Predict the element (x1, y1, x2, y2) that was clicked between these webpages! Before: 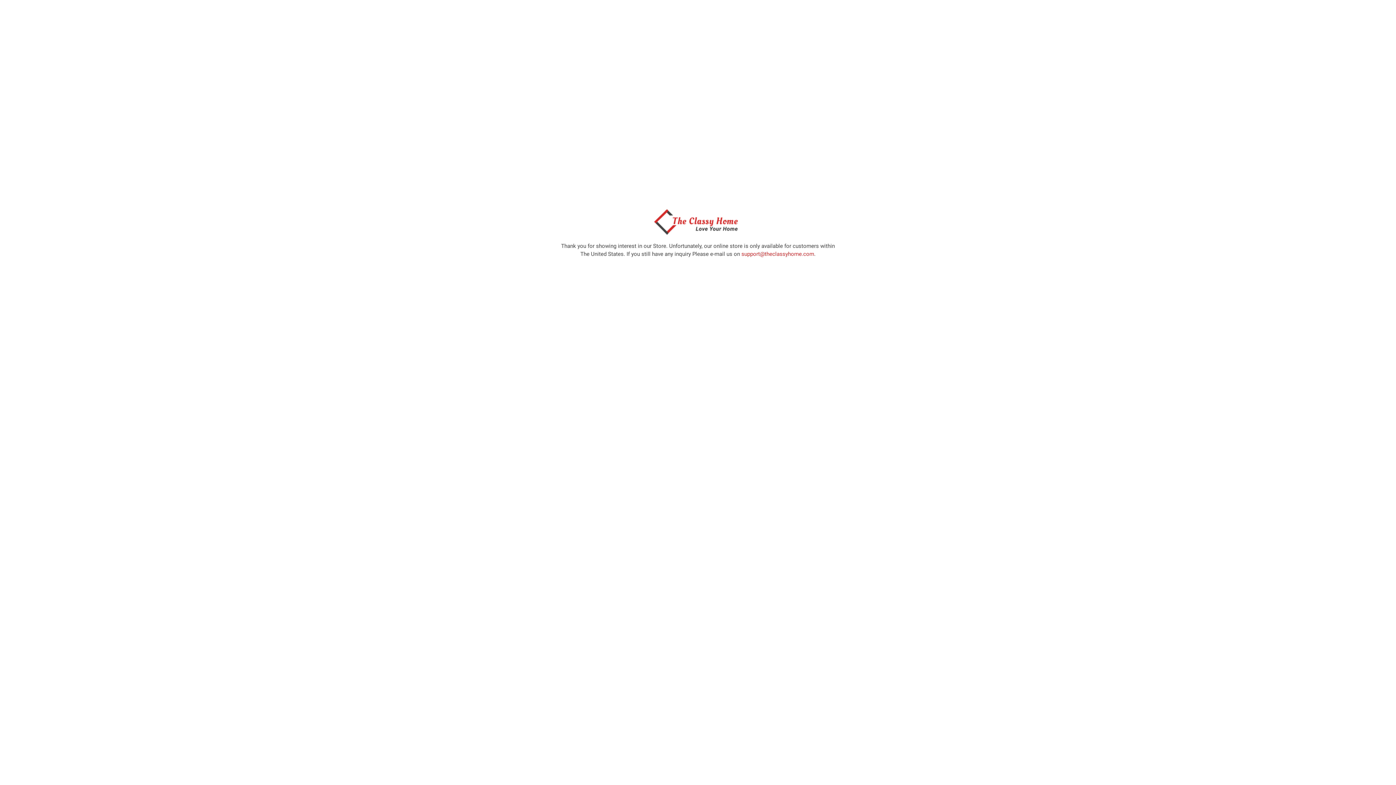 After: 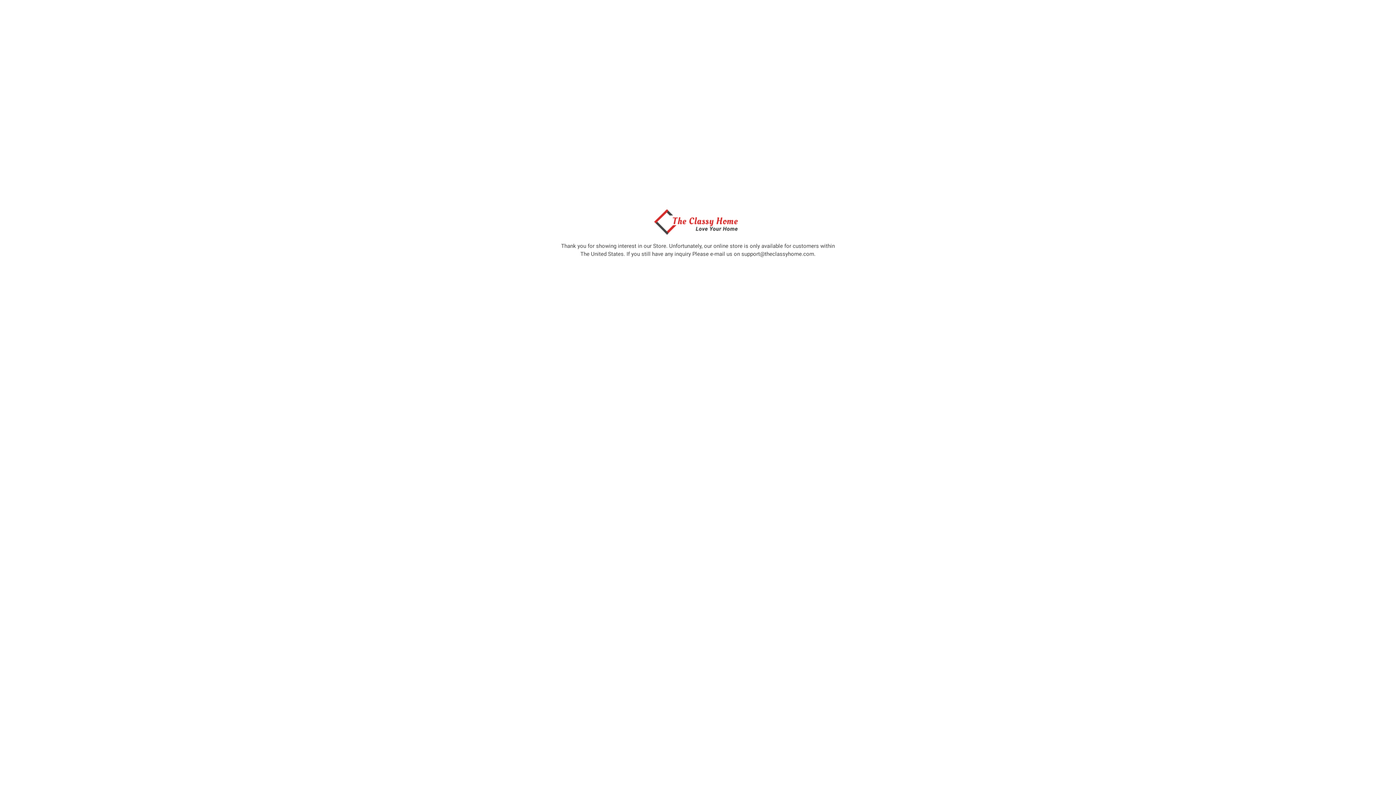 Action: bbox: (741, 250, 814, 257) label: support@theclassyhome.com